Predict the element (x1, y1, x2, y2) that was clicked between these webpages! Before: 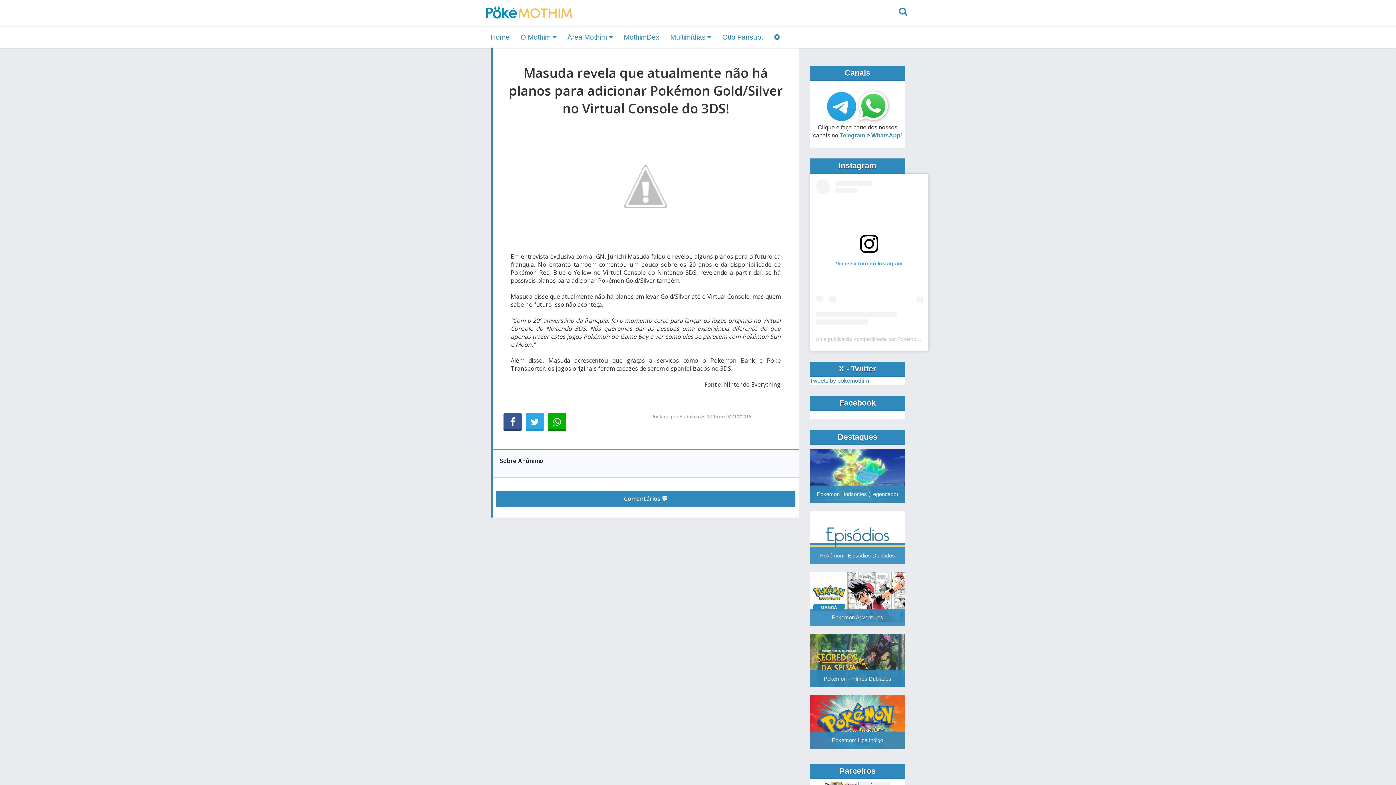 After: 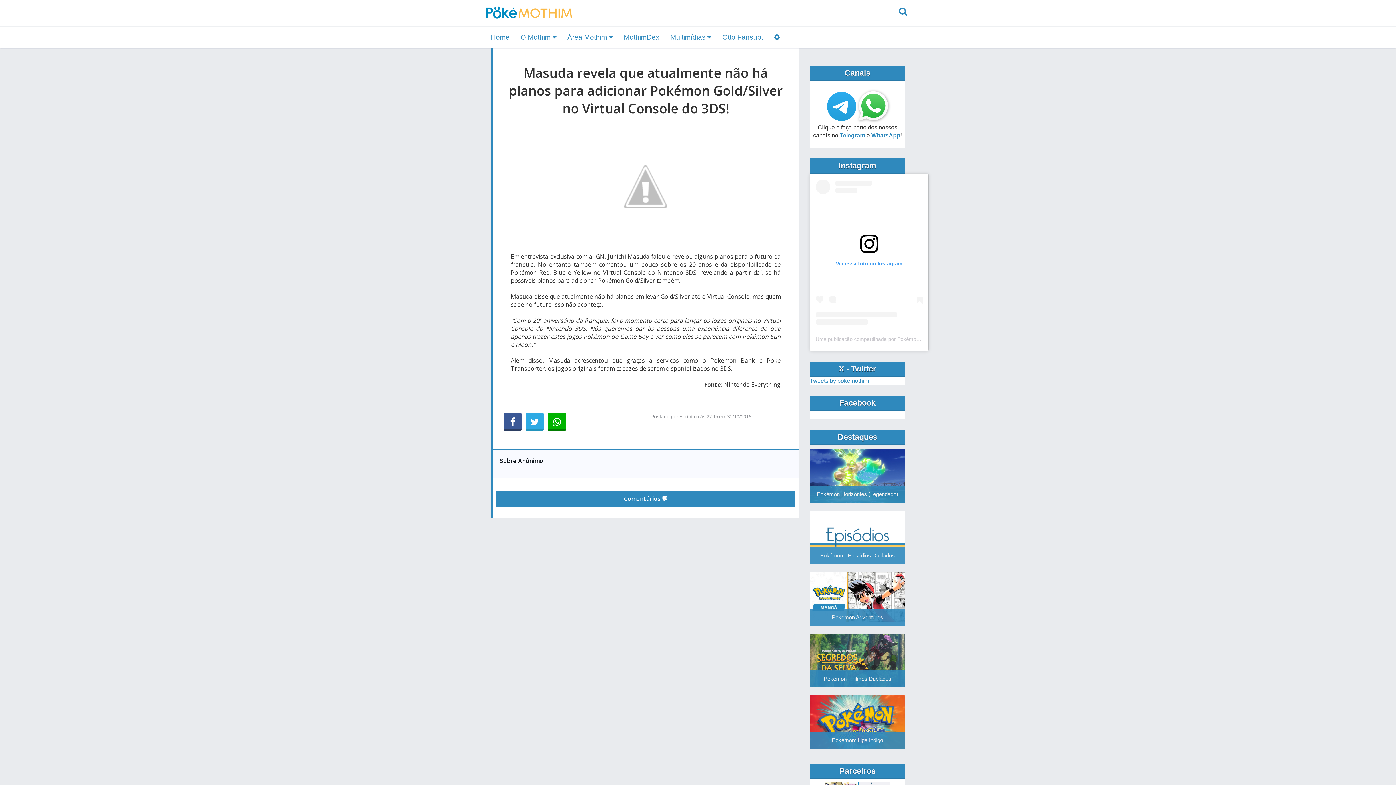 Action: label: Ver essa foto no Instagram bbox: (815, 179, 922, 324)